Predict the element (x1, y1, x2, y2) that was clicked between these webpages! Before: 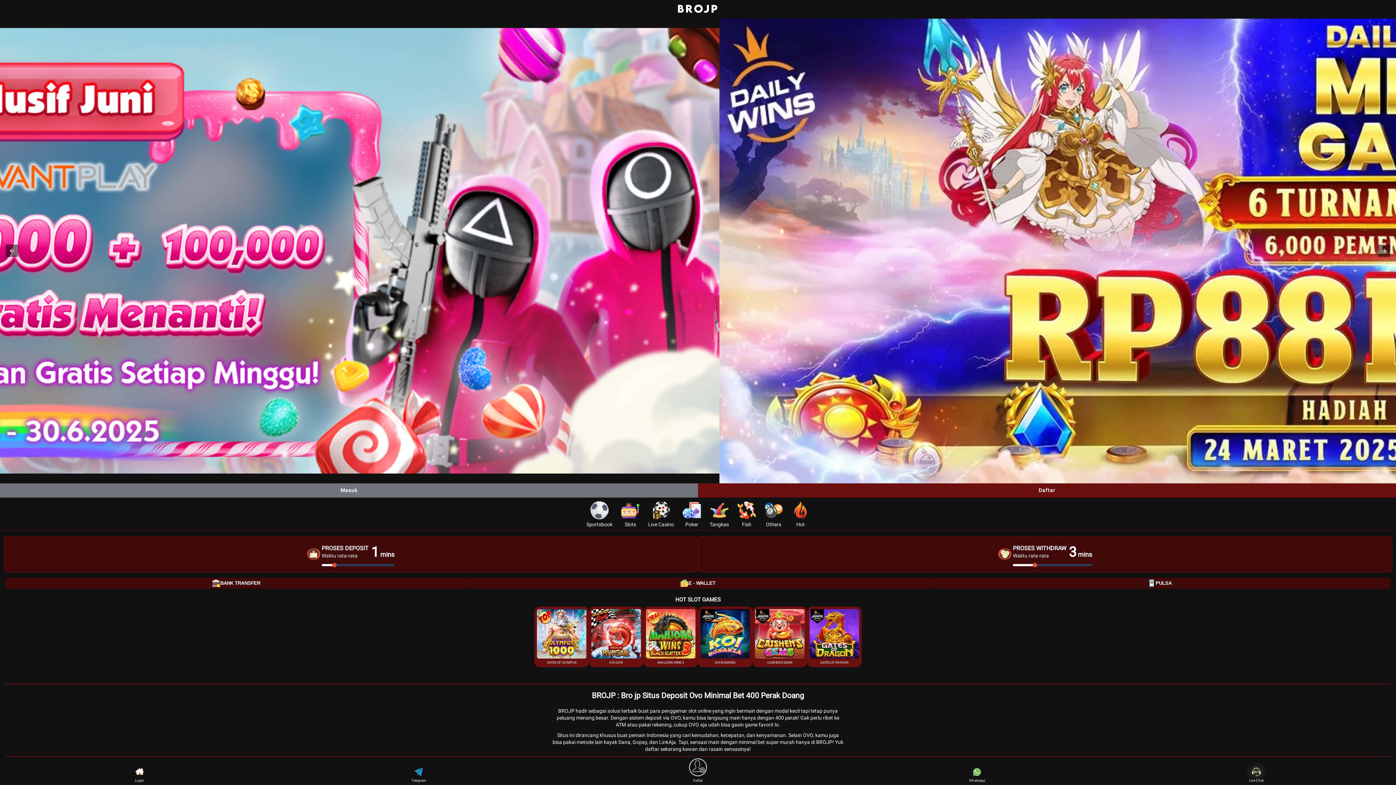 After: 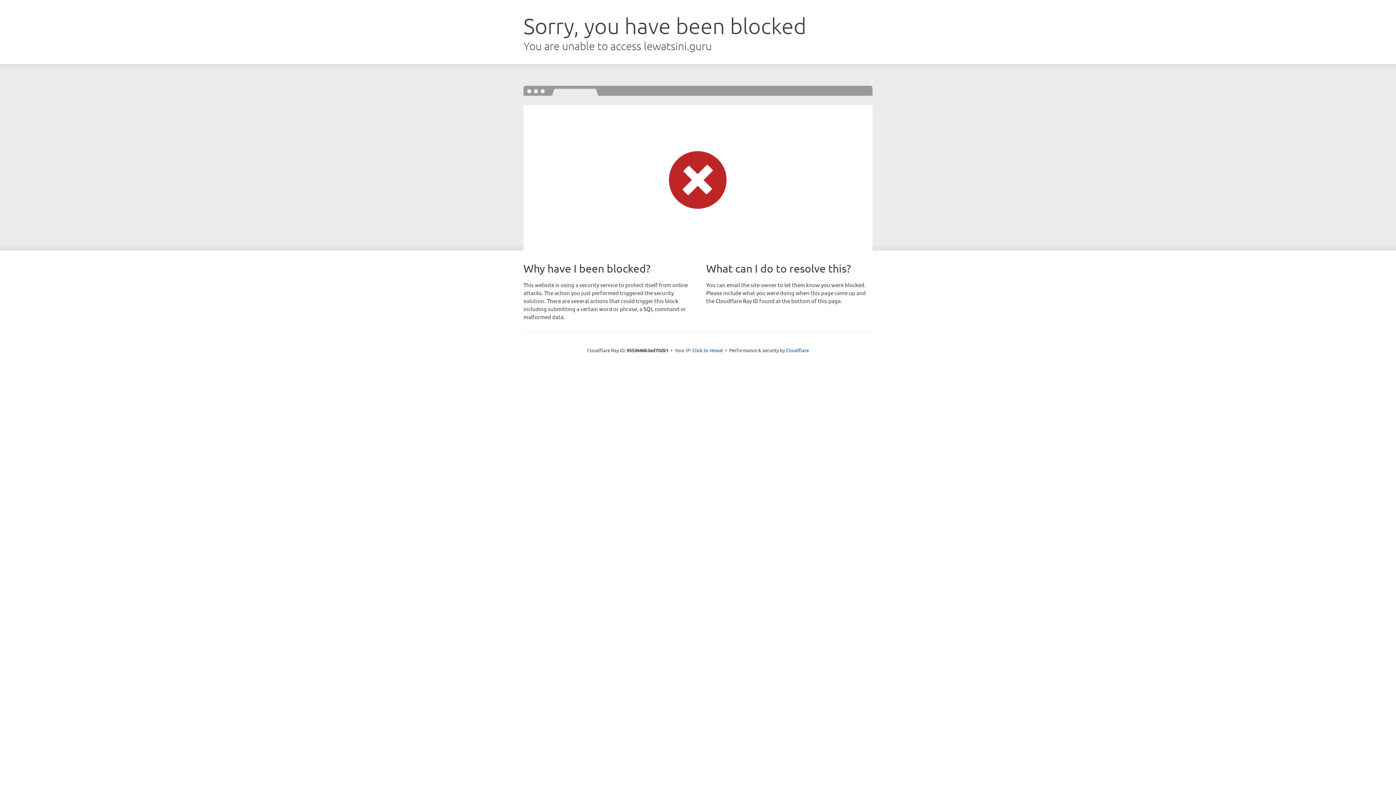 Action: bbox: (561, 766, 834, 783) label: Daftar